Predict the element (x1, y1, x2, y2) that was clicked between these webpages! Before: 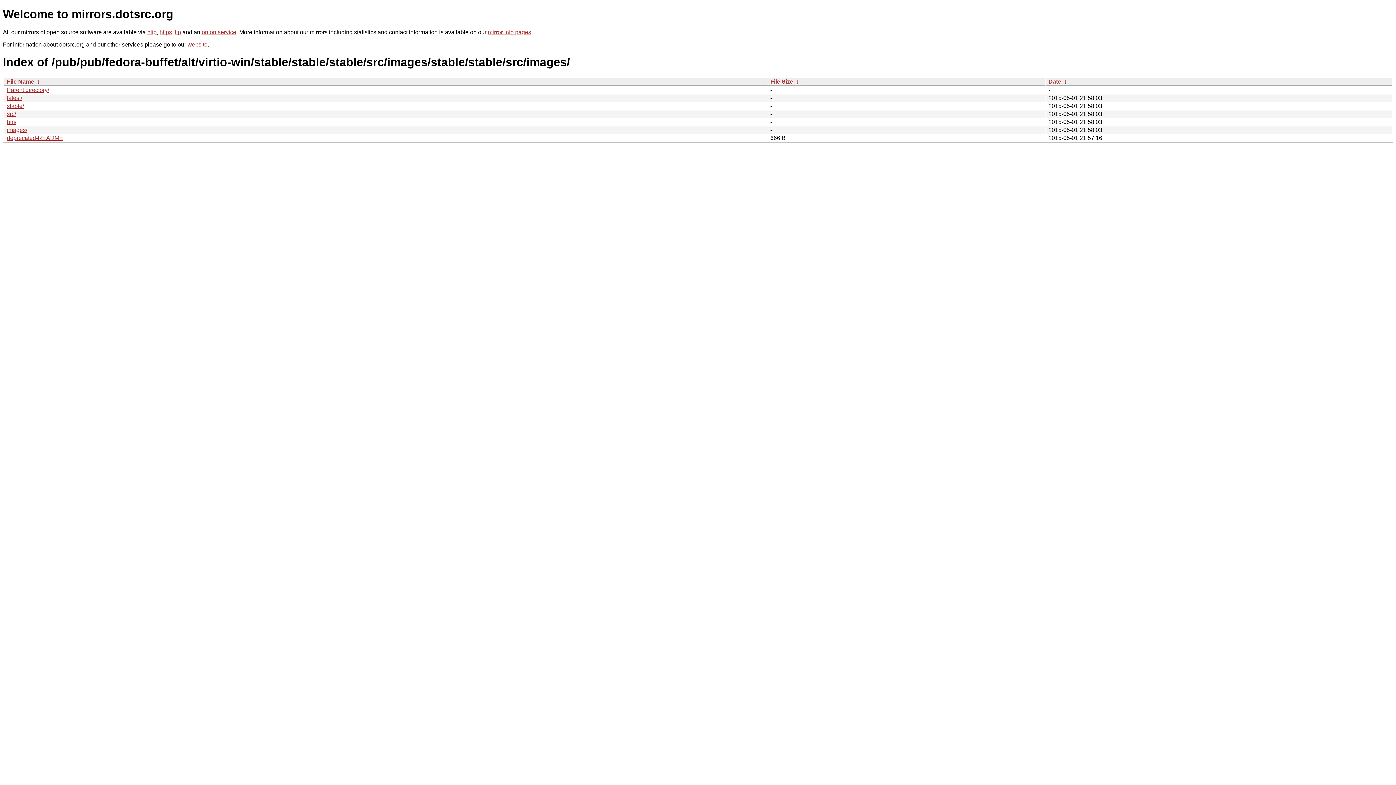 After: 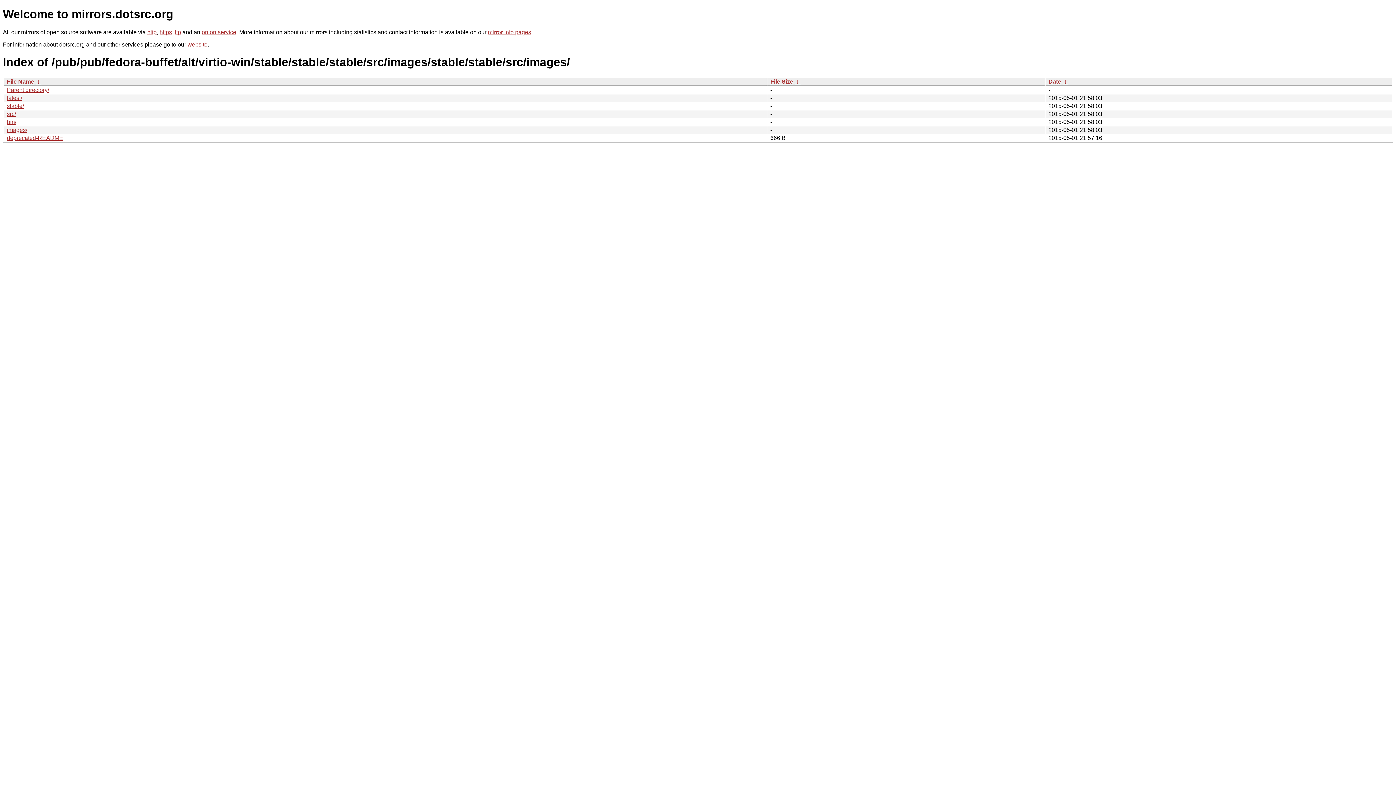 Action: bbox: (1062, 78, 1068, 84) label:  ↓ 